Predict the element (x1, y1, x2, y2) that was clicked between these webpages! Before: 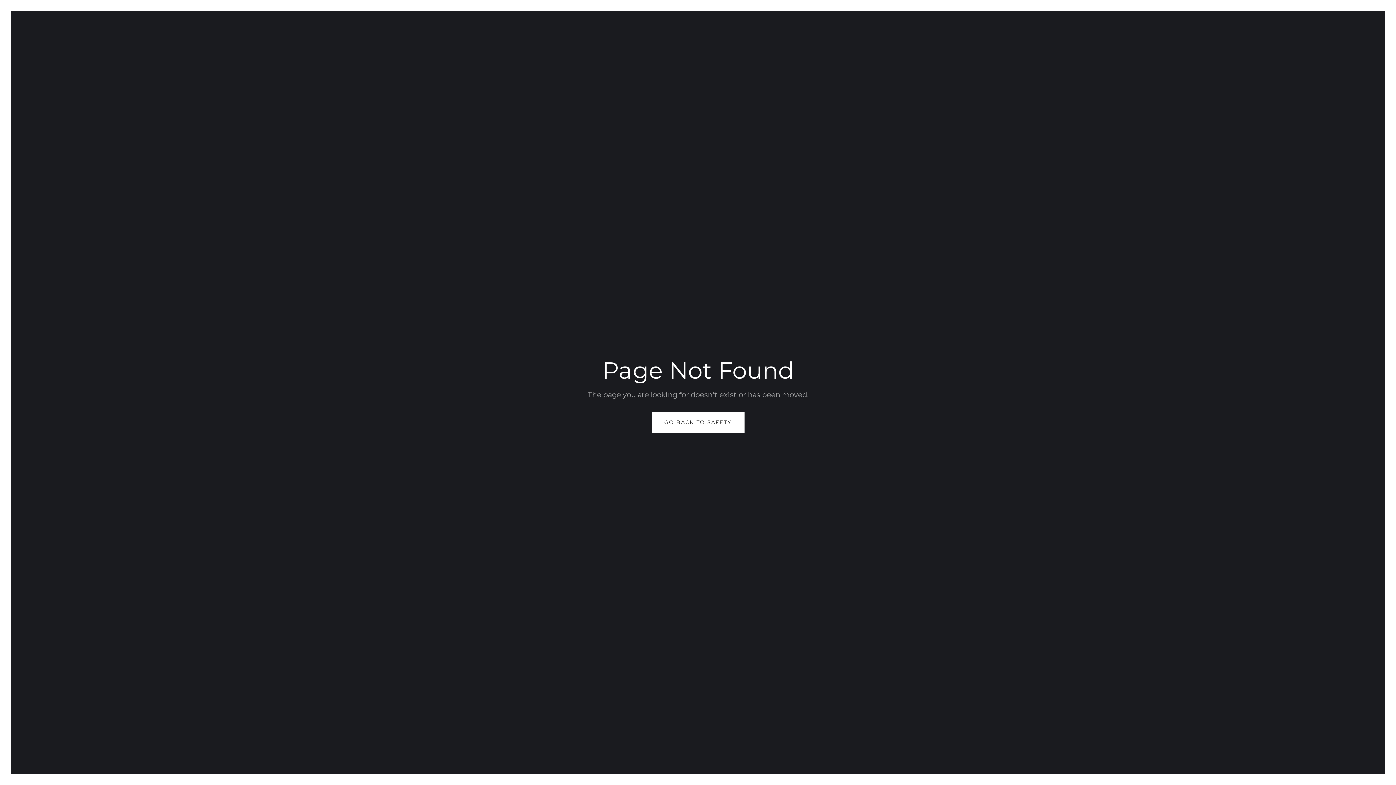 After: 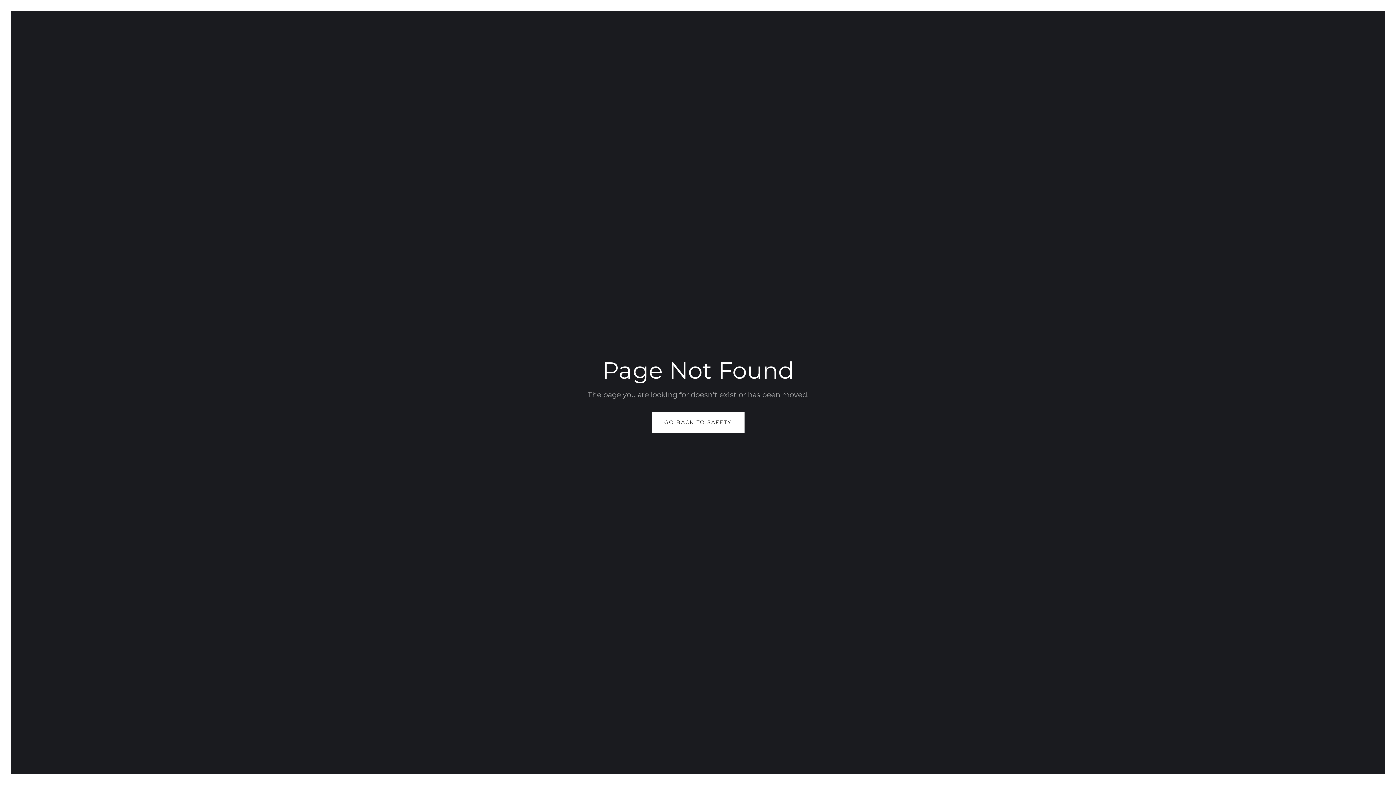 Action: label: GO BACK TO SAFETY bbox: (651, 412, 744, 433)